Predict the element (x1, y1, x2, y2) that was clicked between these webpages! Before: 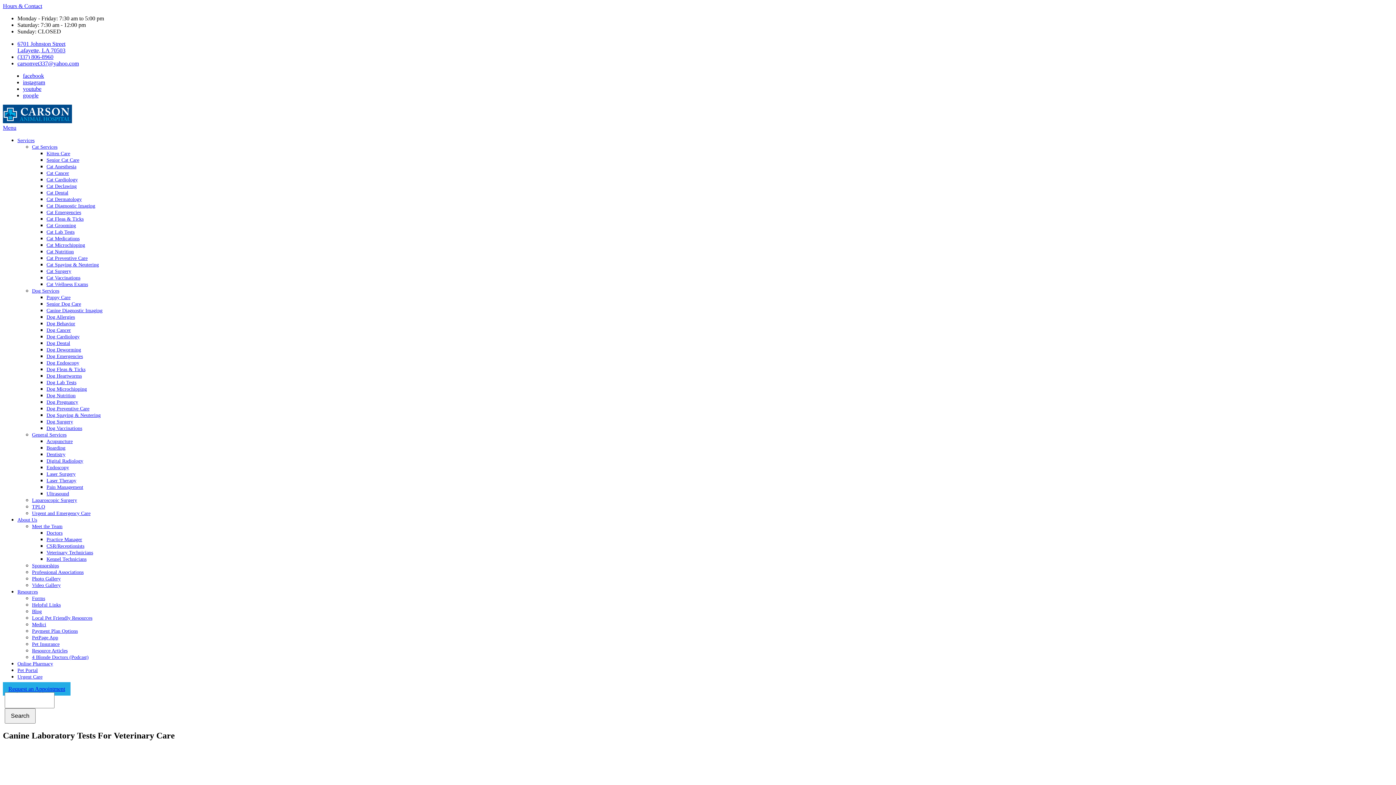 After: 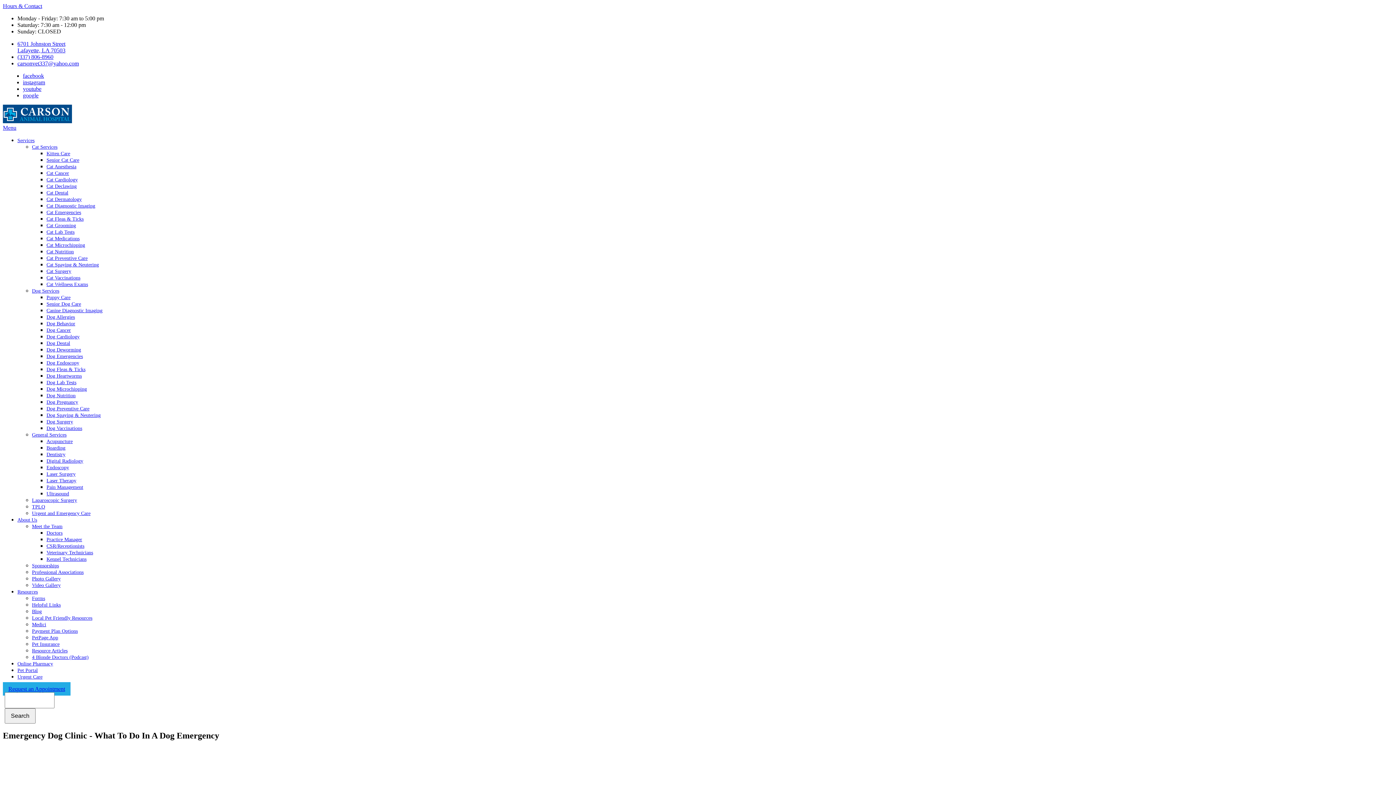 Action: bbox: (46, 353, 82, 359) label: Dog Emergencies